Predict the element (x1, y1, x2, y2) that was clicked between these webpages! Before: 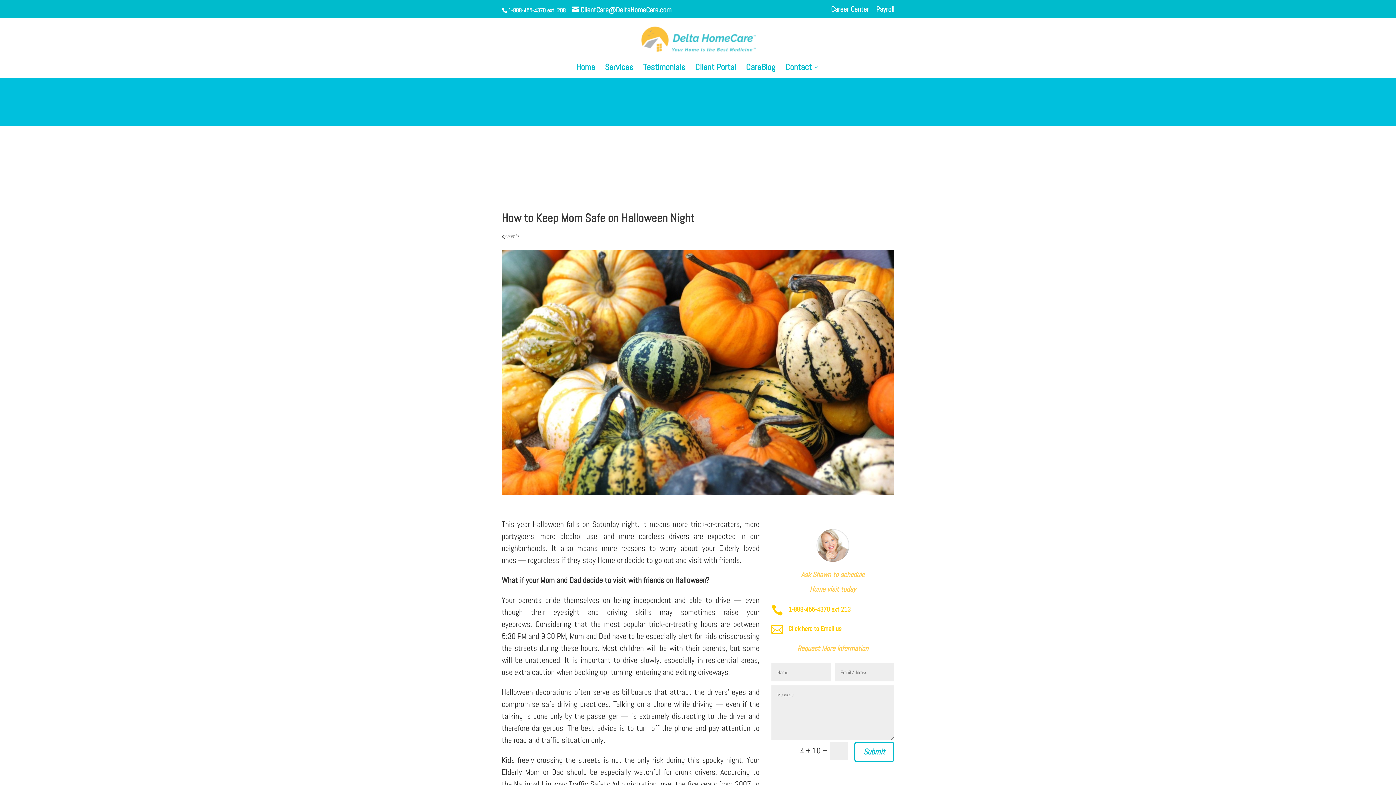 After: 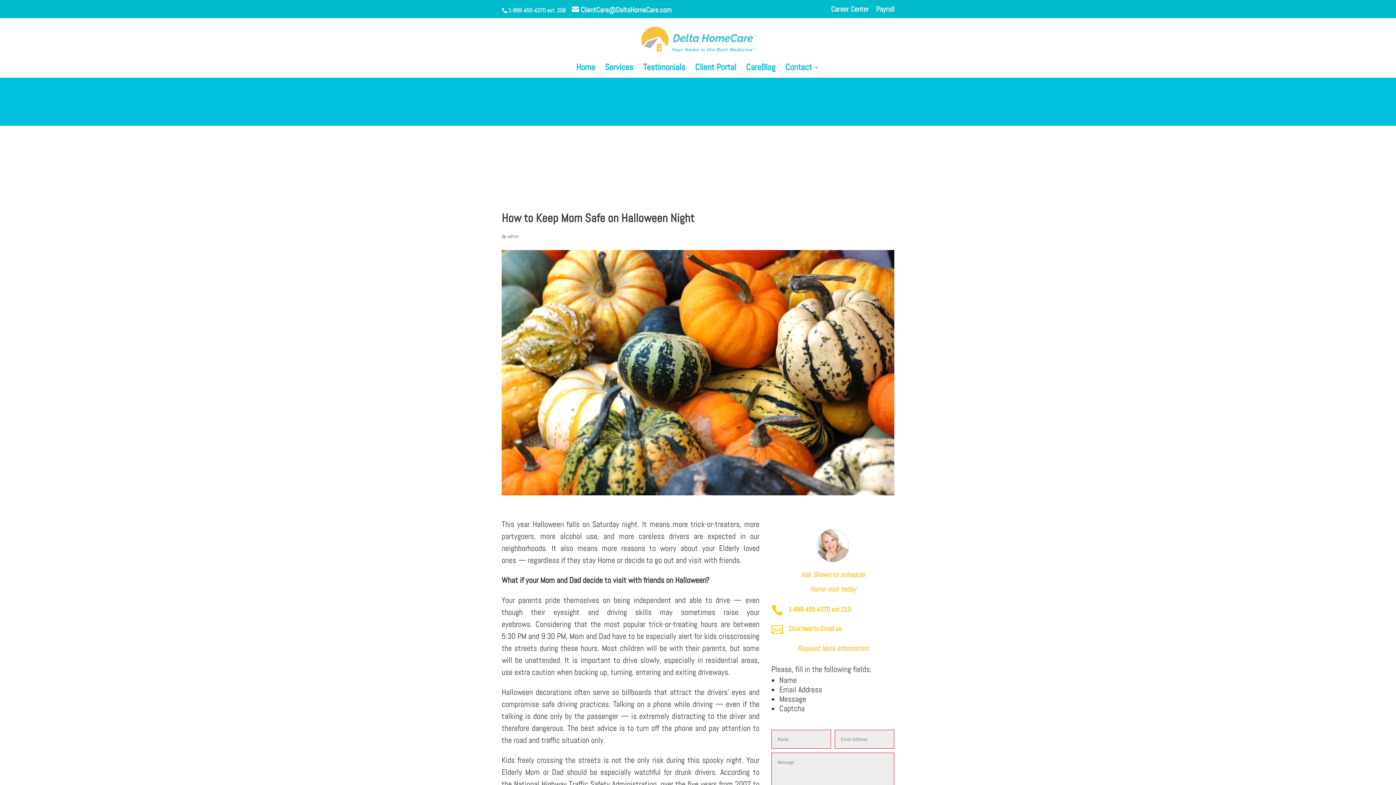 Action: label: Submit bbox: (854, 742, 894, 762)